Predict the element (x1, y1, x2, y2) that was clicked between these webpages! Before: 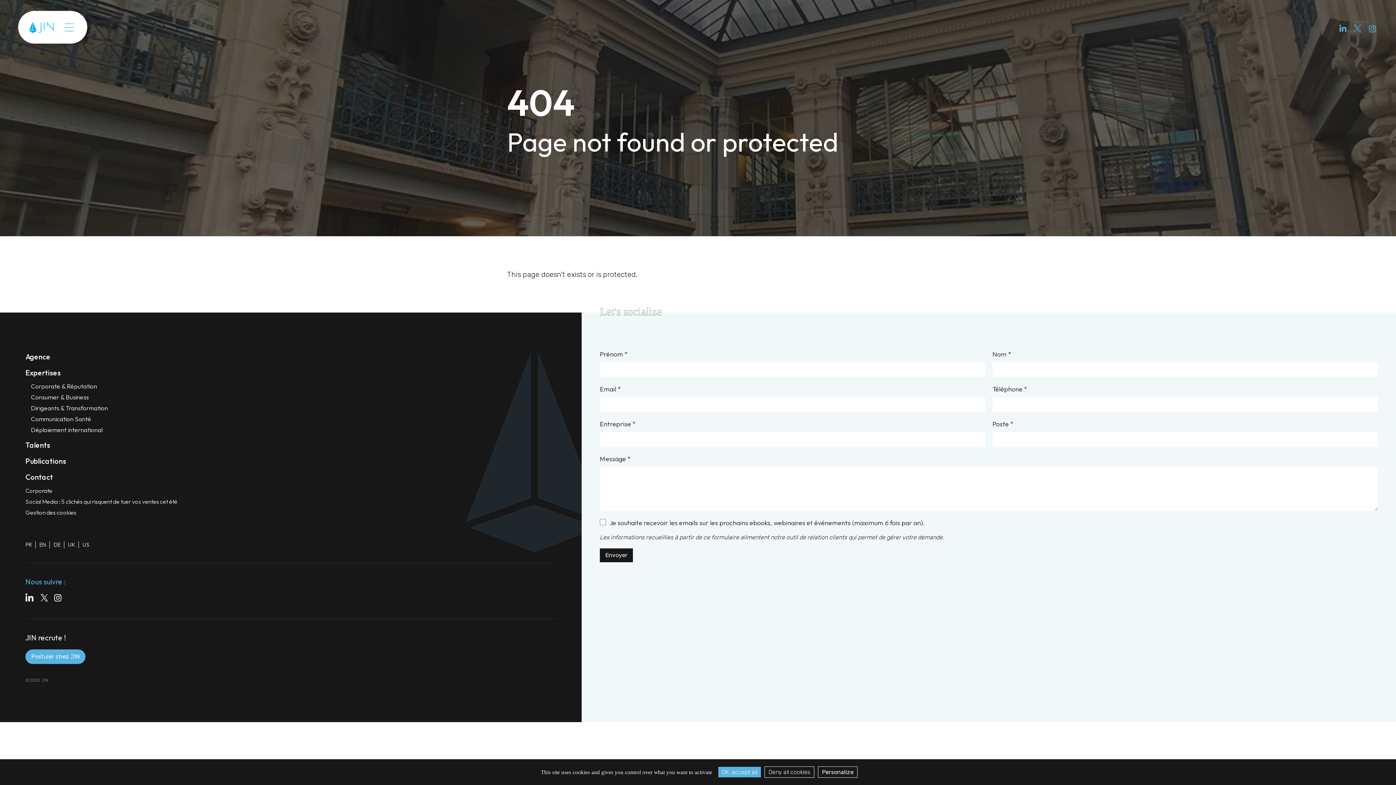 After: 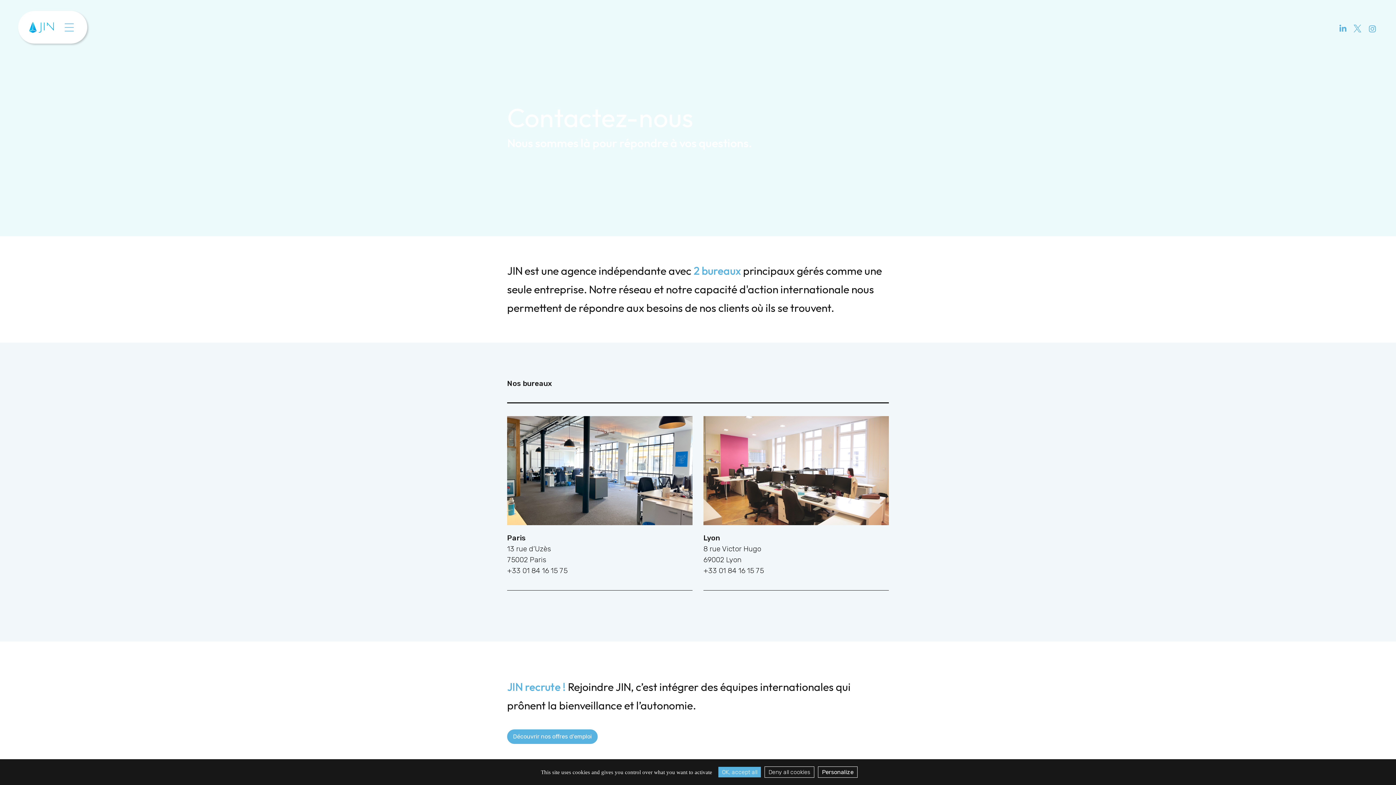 Action: bbox: (232, 22, 258, 31) label: Contact